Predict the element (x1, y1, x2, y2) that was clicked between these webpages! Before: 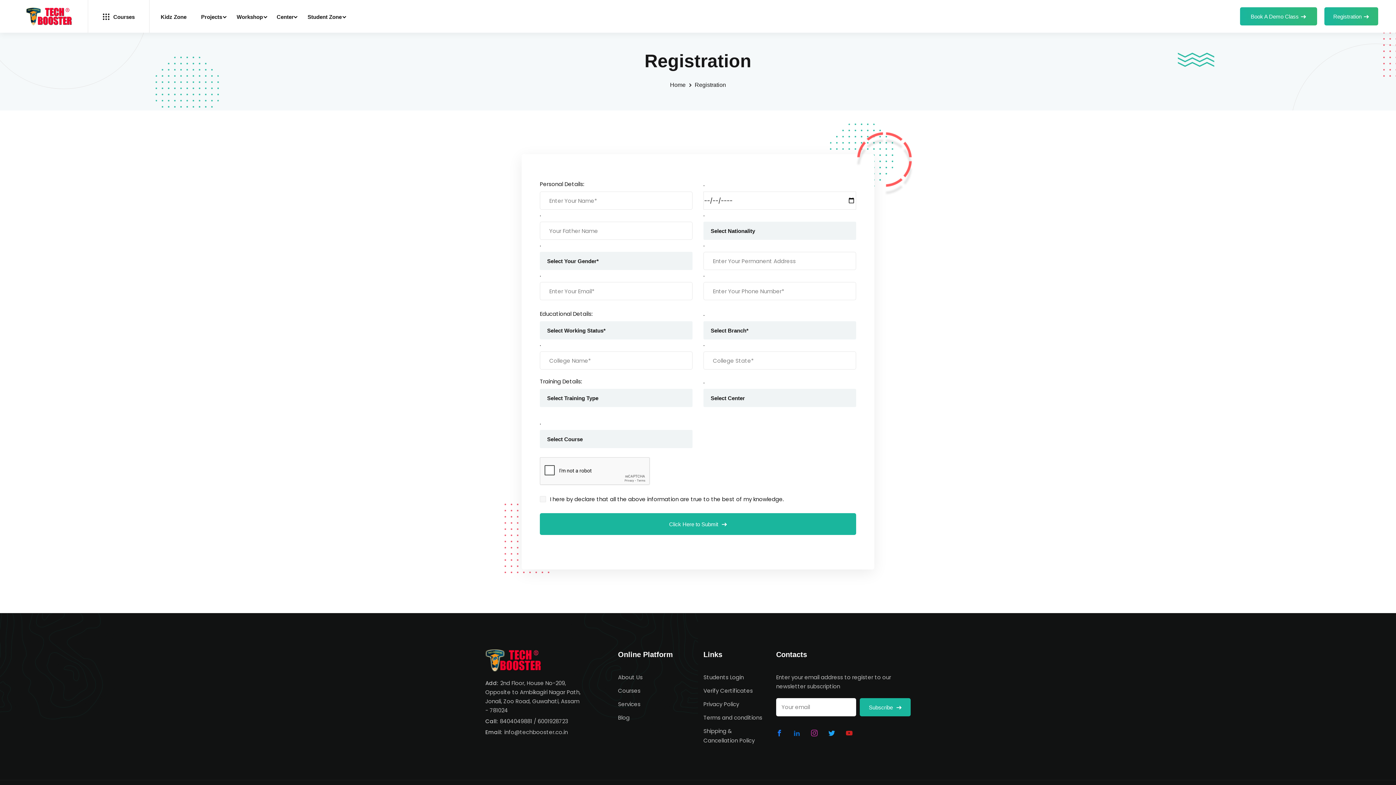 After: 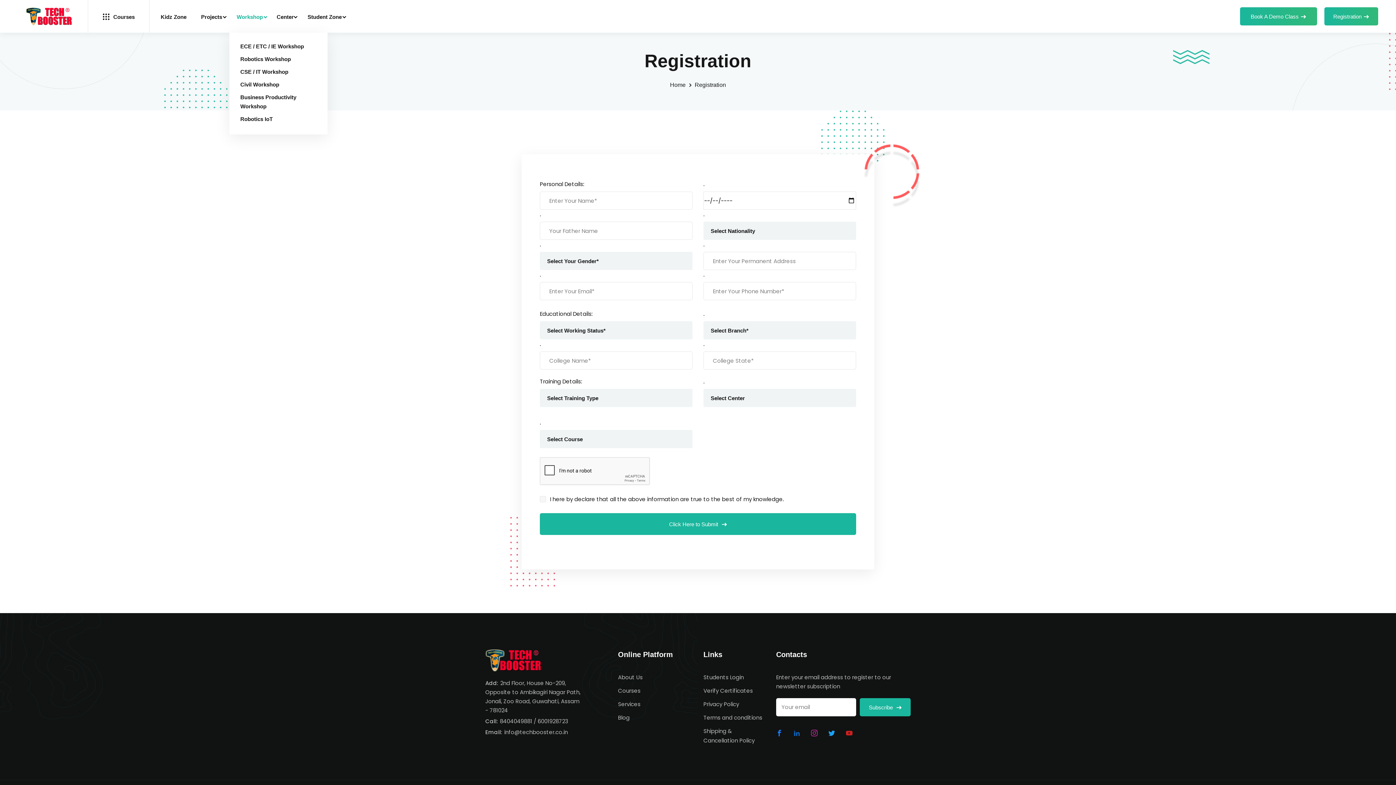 Action: bbox: (229, 0, 270, 32) label: Workshop